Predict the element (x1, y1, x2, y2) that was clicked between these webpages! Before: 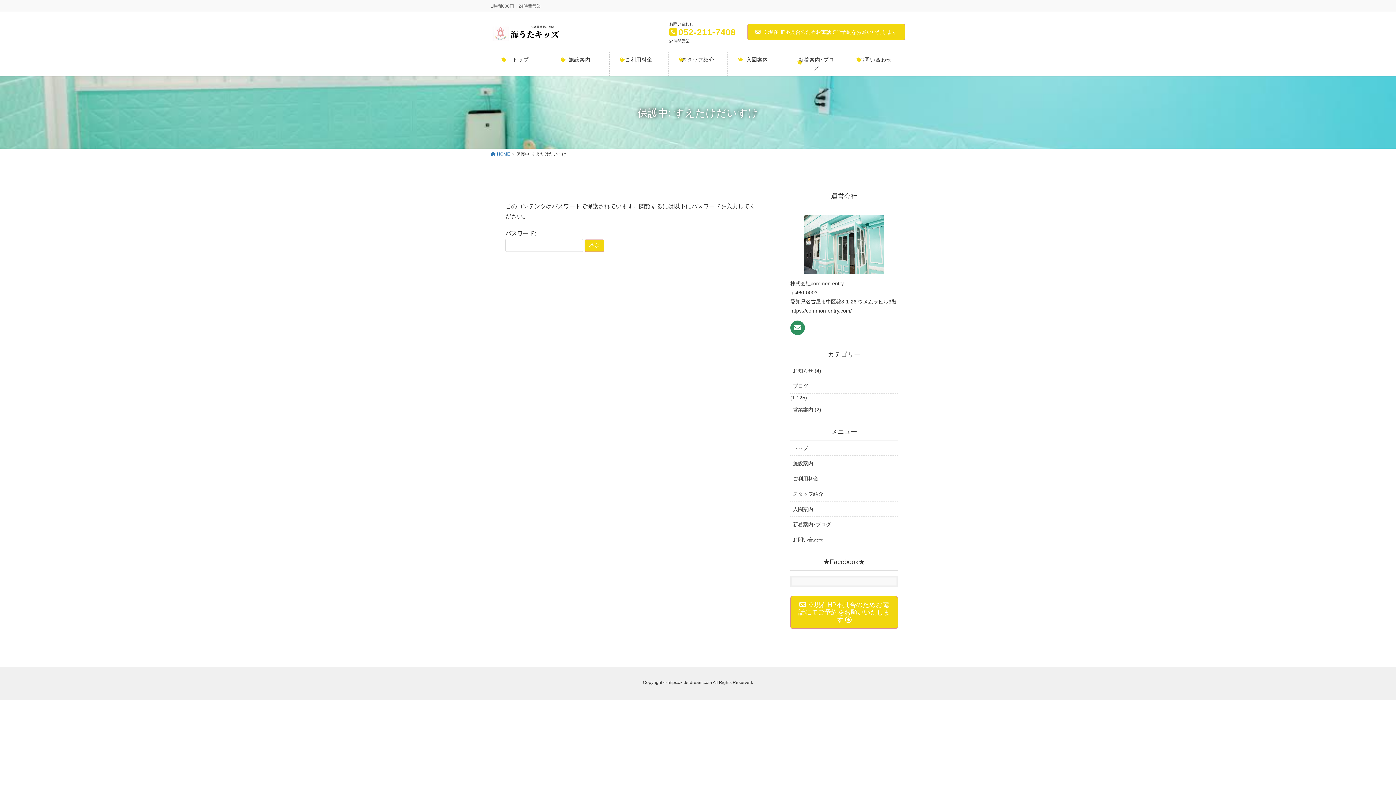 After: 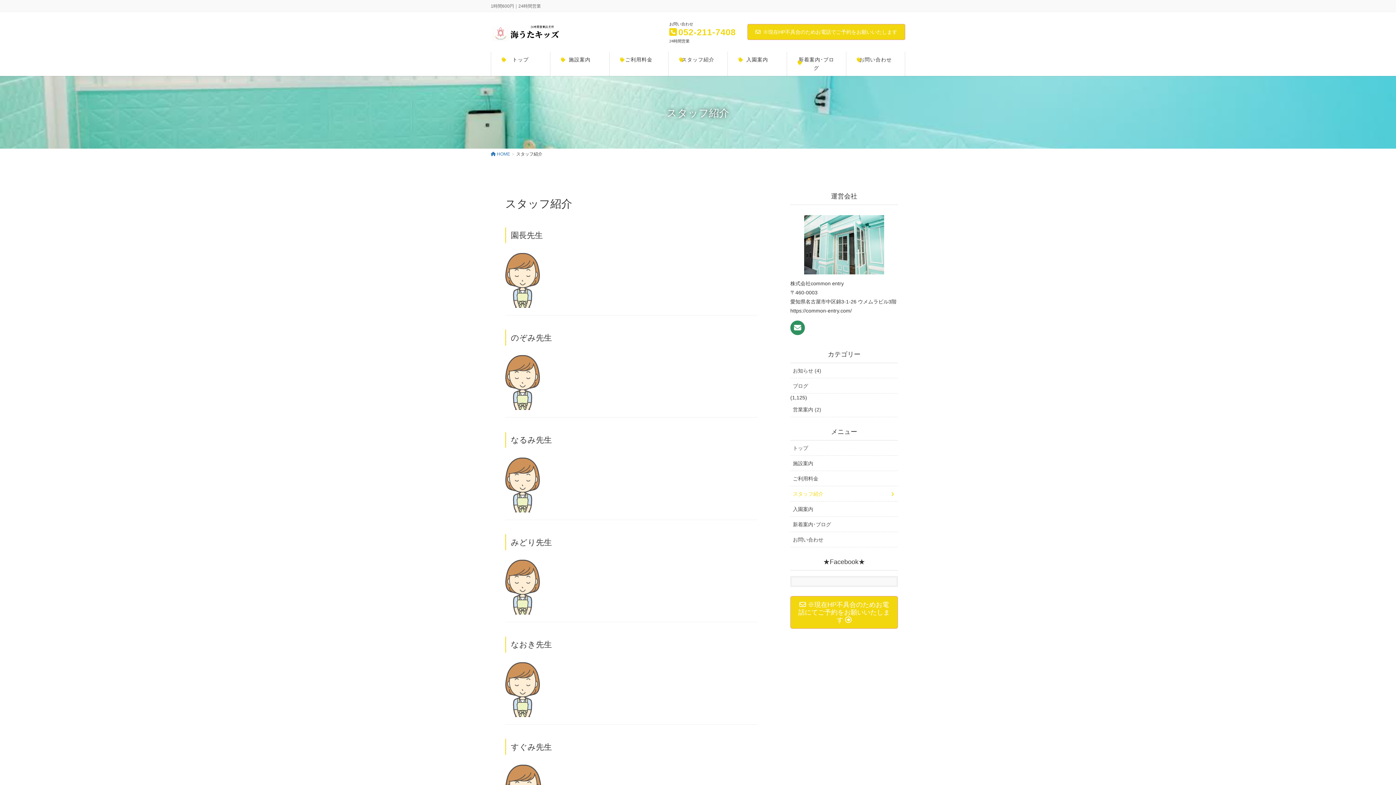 Action: label: スタッフ紹介 bbox: (790, 486, 898, 501)